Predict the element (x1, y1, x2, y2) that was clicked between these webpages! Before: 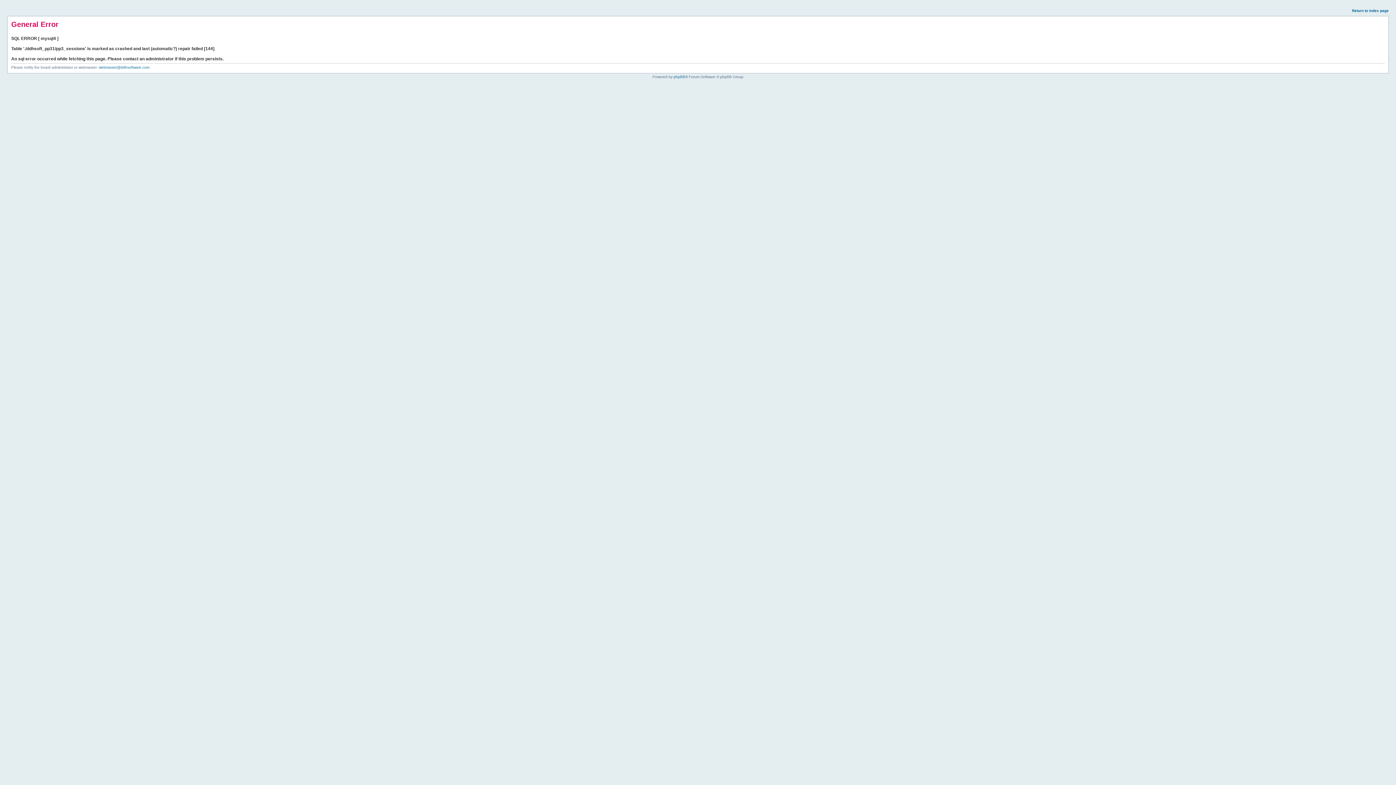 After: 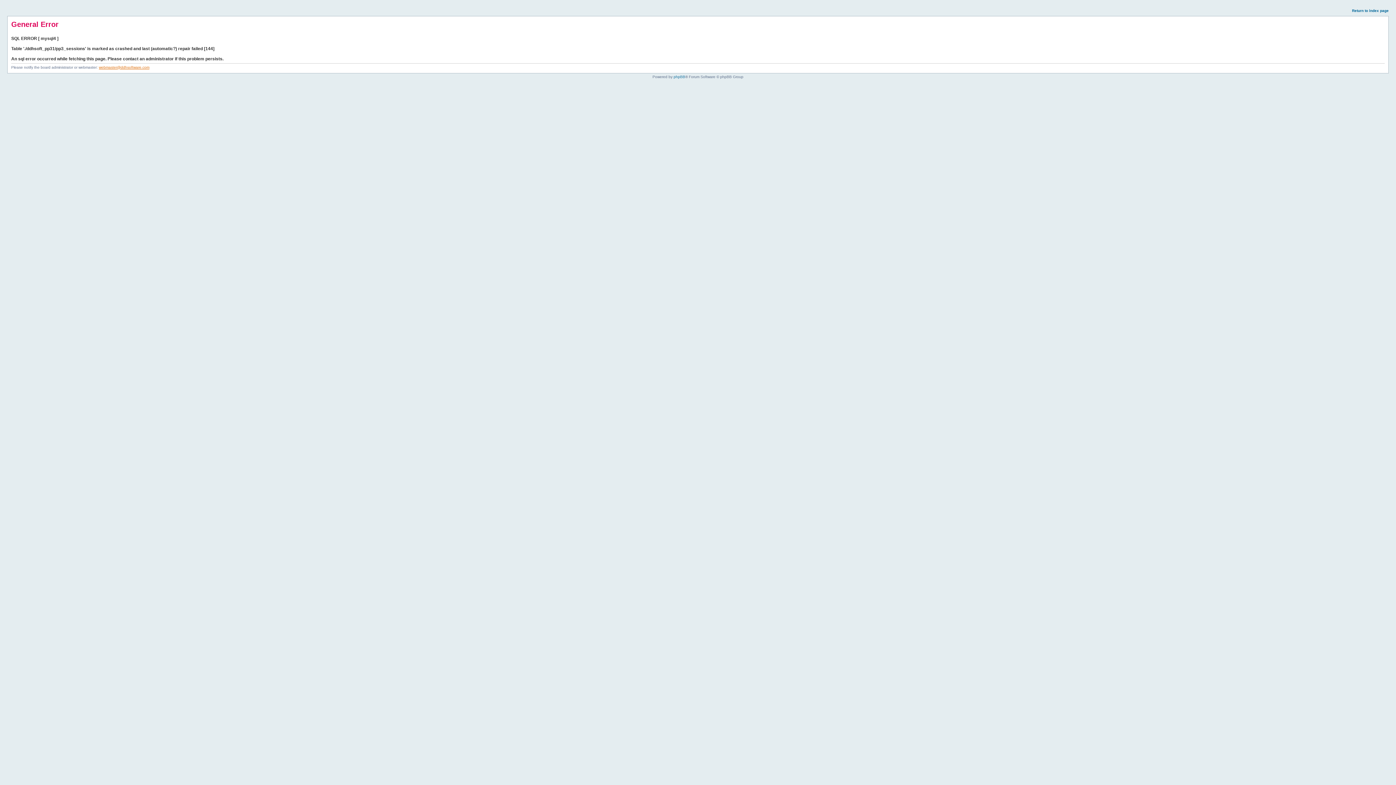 Action: bbox: (98, 65, 149, 69) label: webmaster@ddhsoftware.com